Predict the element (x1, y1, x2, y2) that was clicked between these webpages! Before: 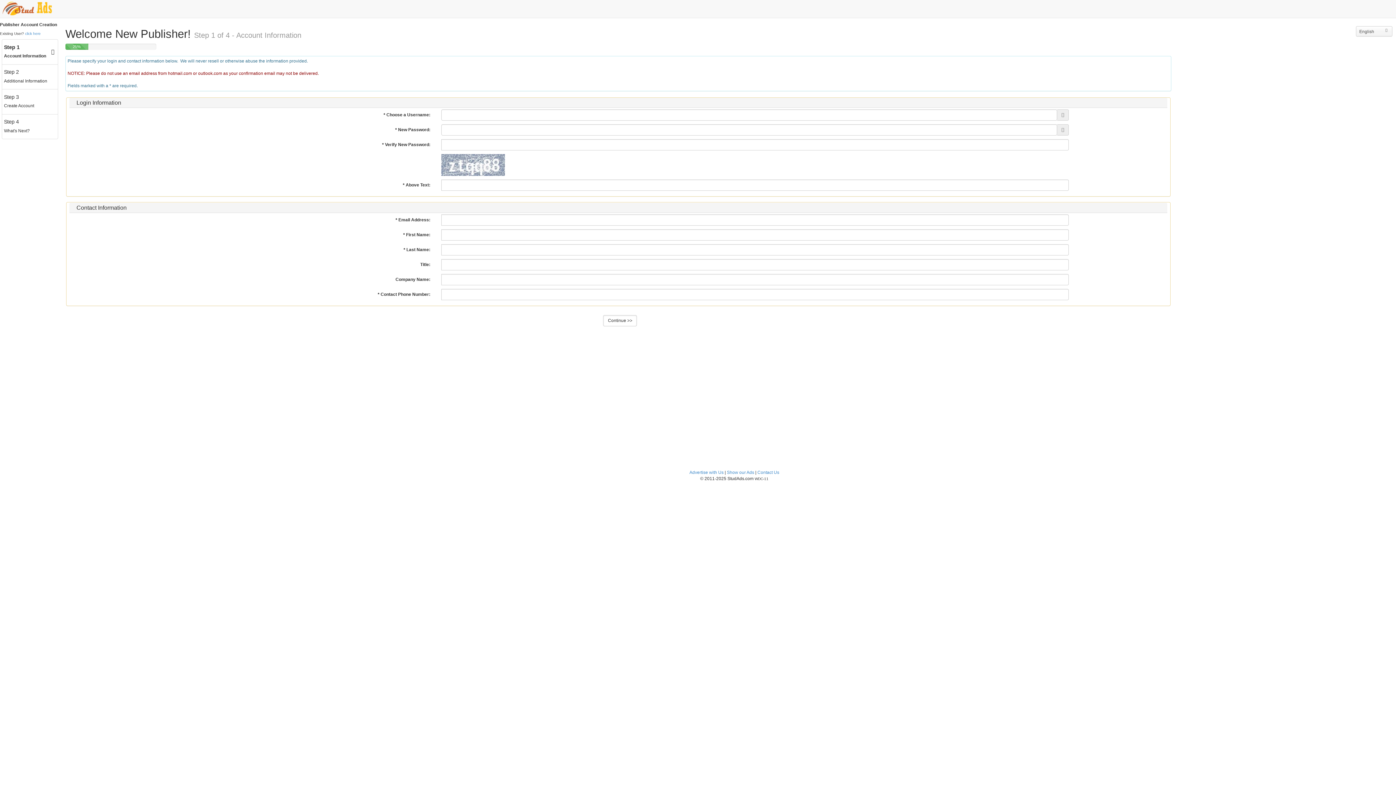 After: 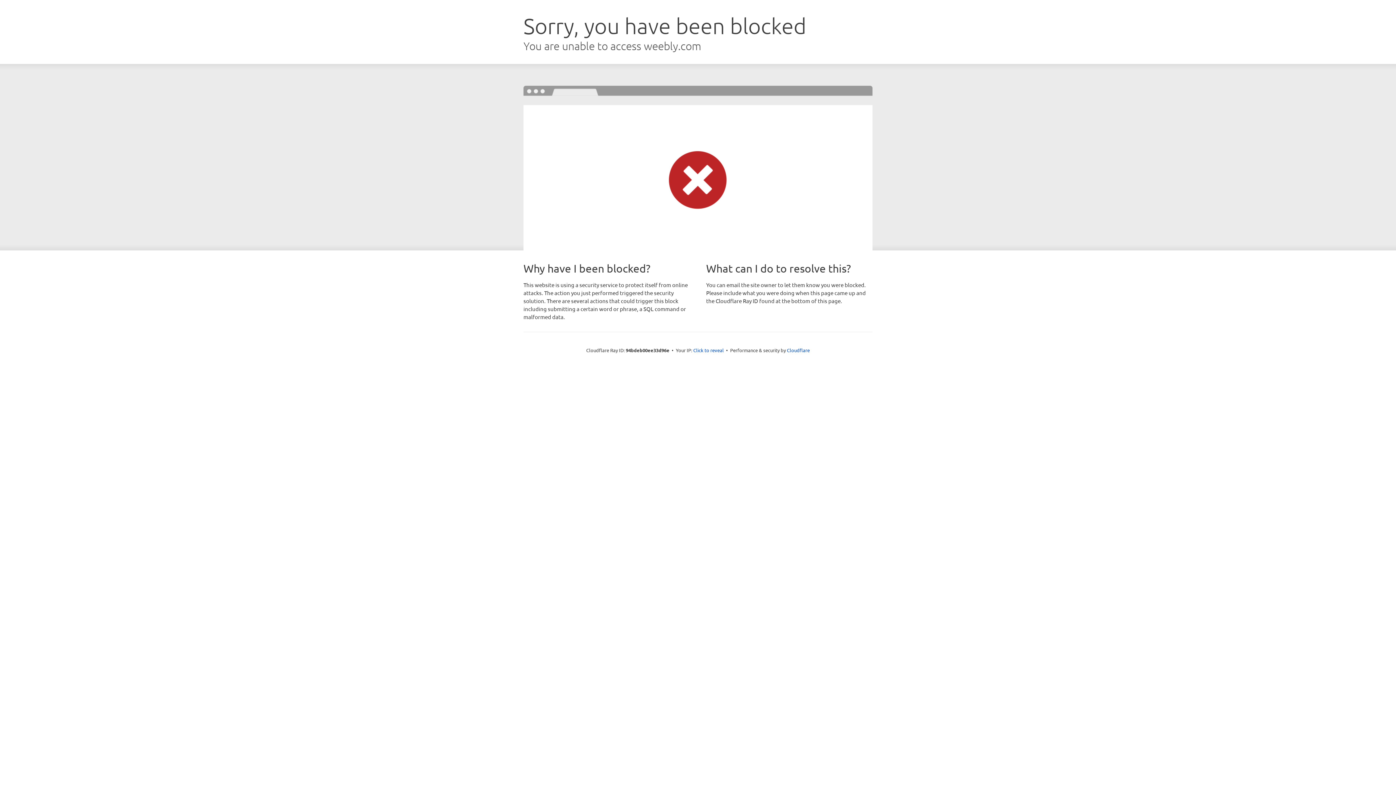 Action: label: click here bbox: (25, 31, 40, 35)